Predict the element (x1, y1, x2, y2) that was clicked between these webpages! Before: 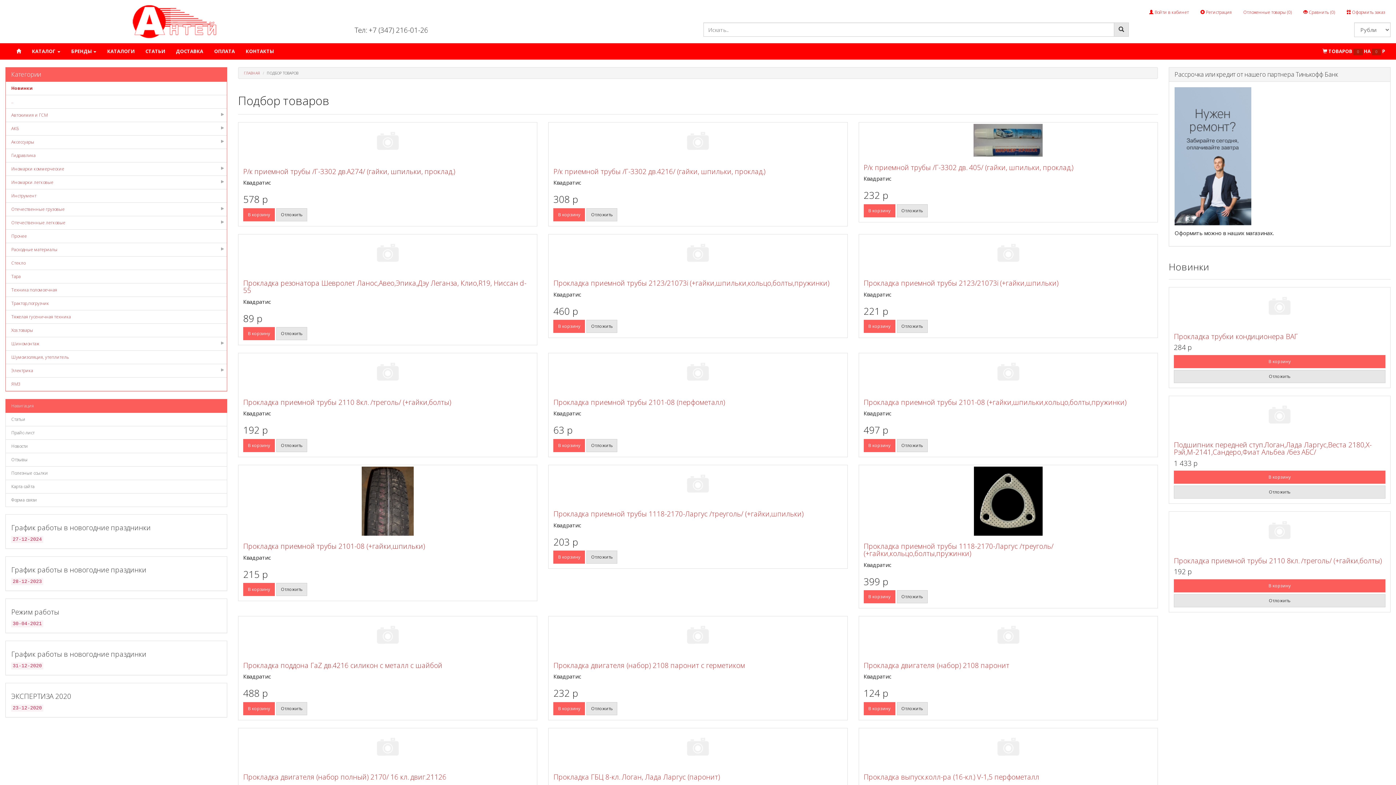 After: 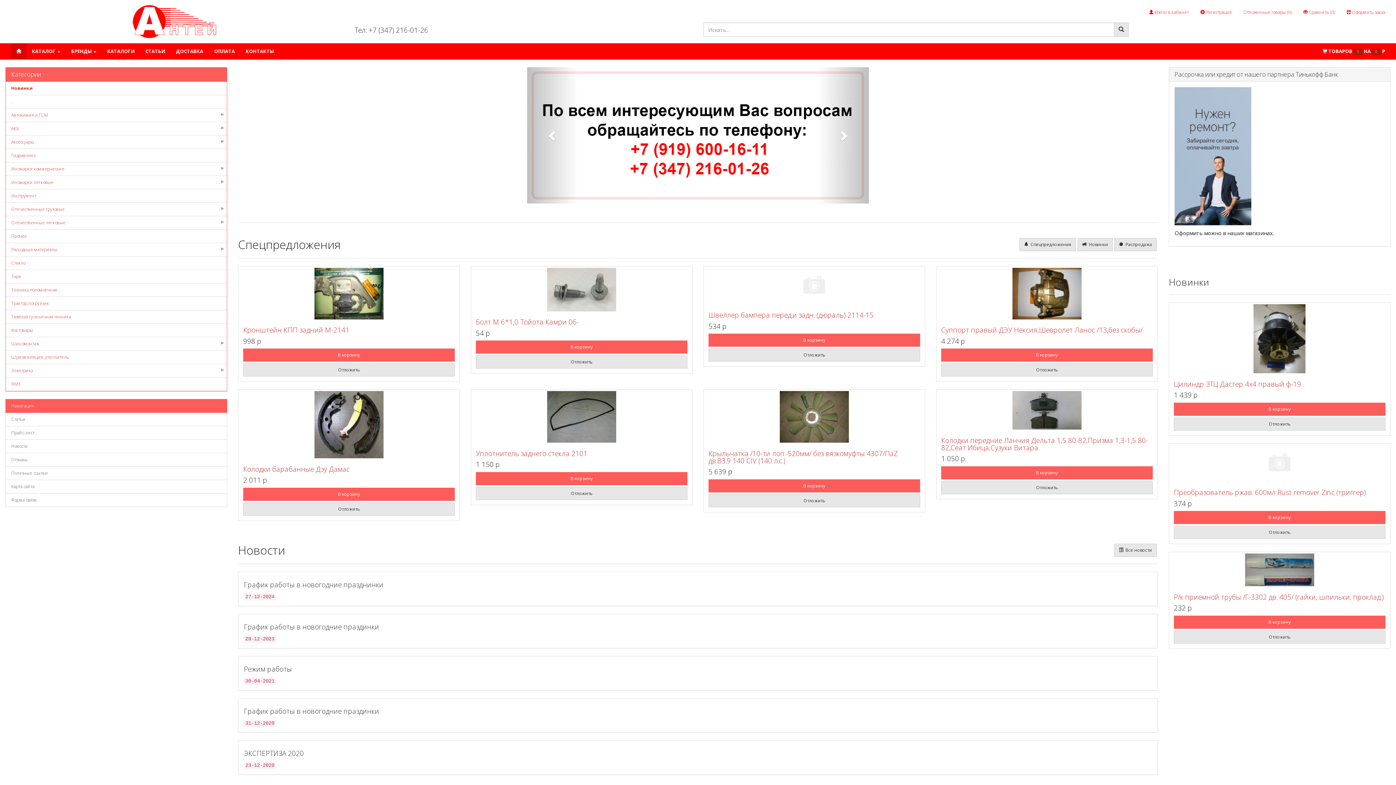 Action: bbox: (243, 70, 259, 75) label: ГЛАВНАЯ